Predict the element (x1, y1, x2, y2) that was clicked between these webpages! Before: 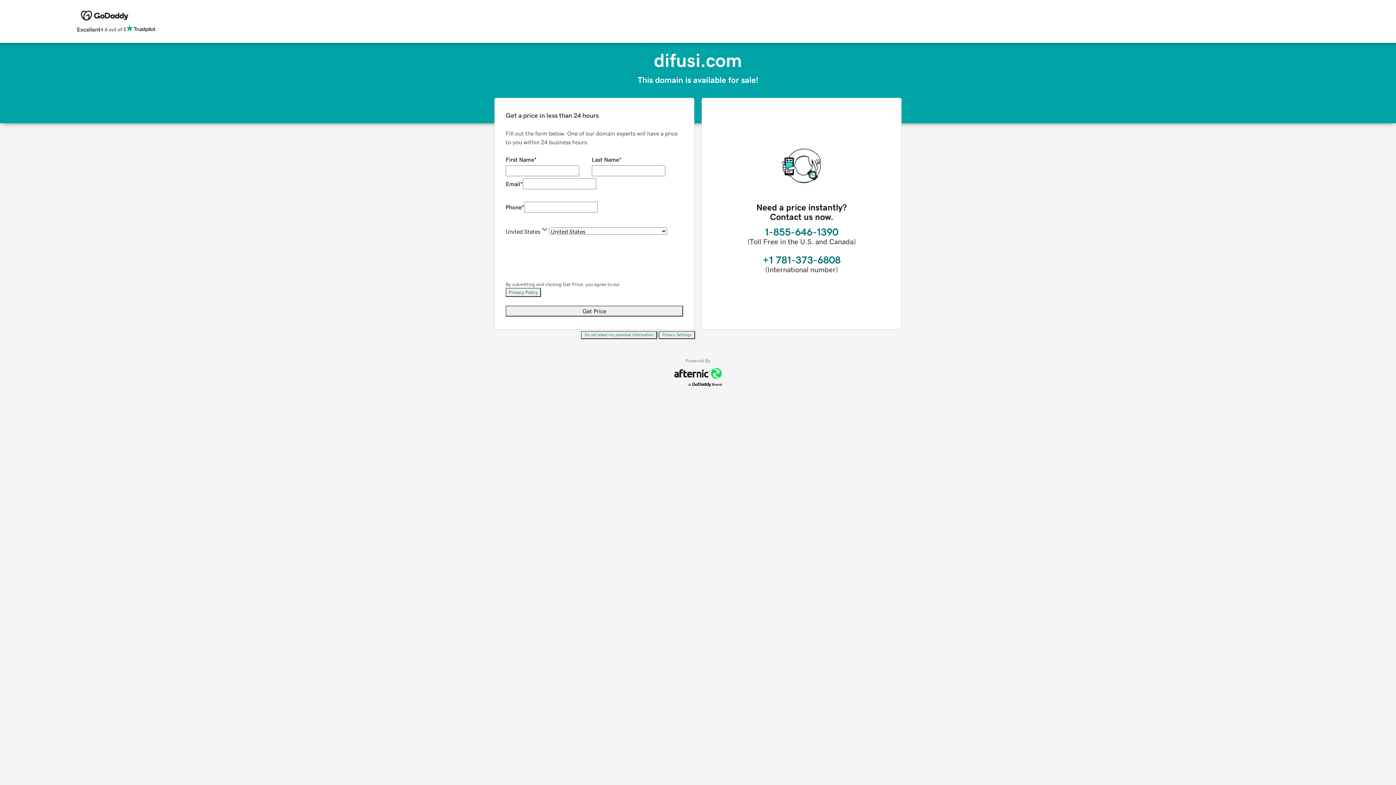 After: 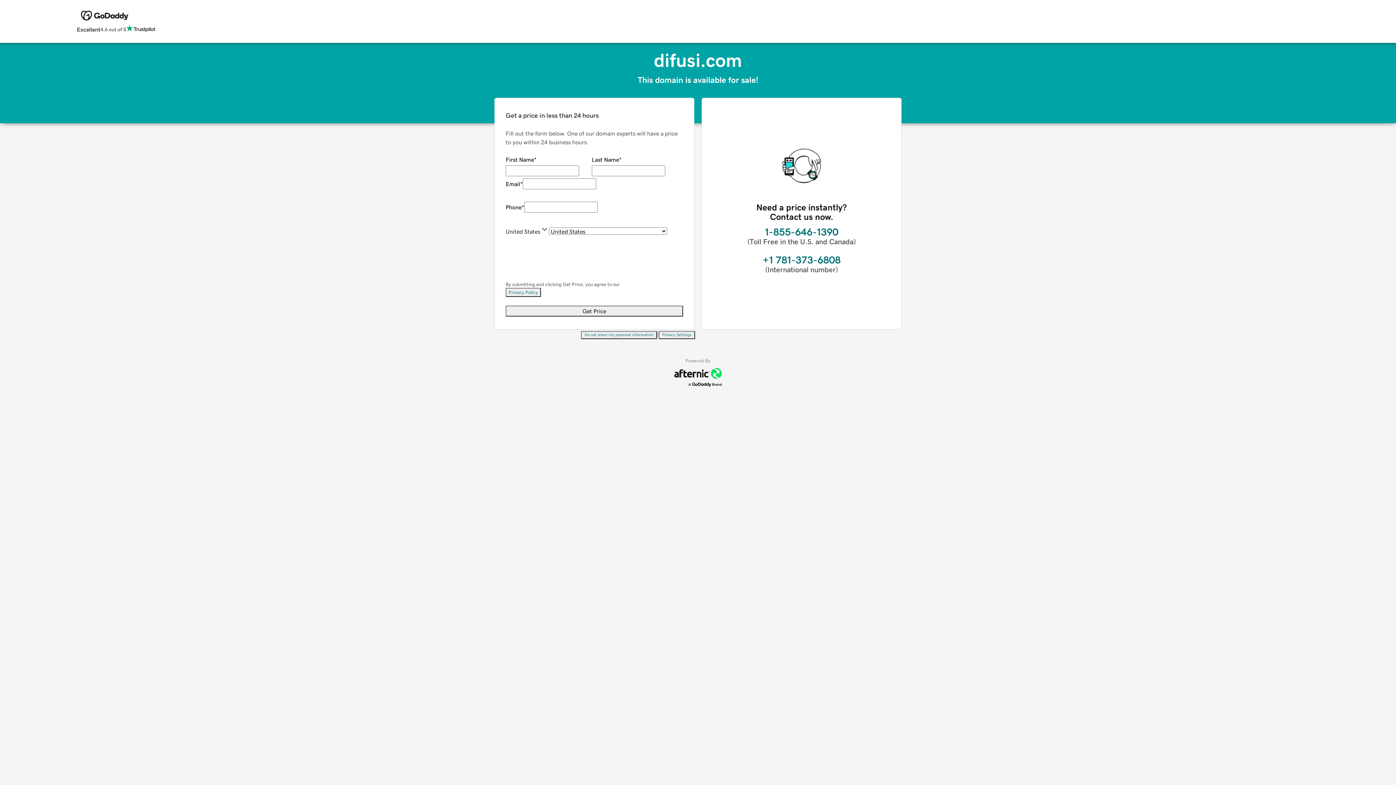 Action: label: Do not share my personal information bbox: (581, 331, 657, 339)